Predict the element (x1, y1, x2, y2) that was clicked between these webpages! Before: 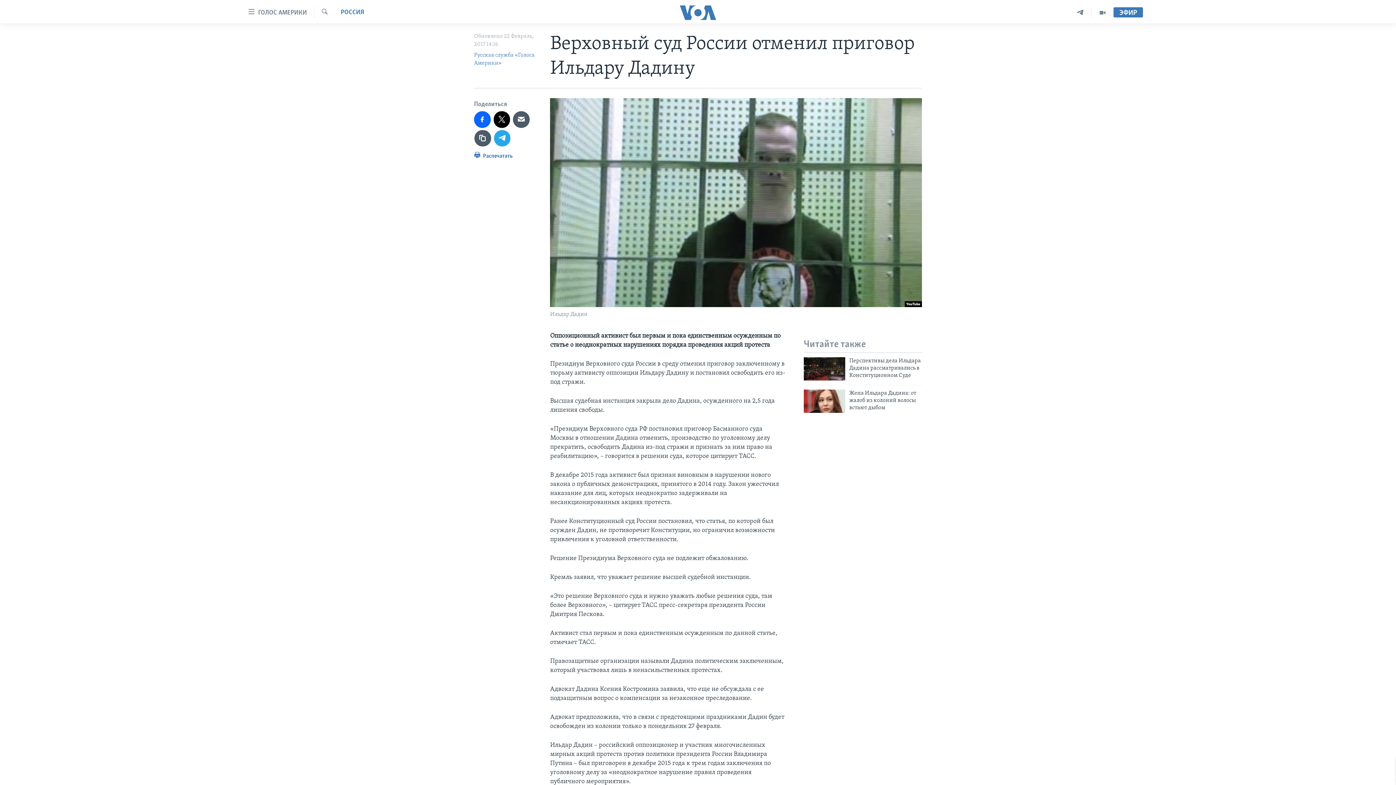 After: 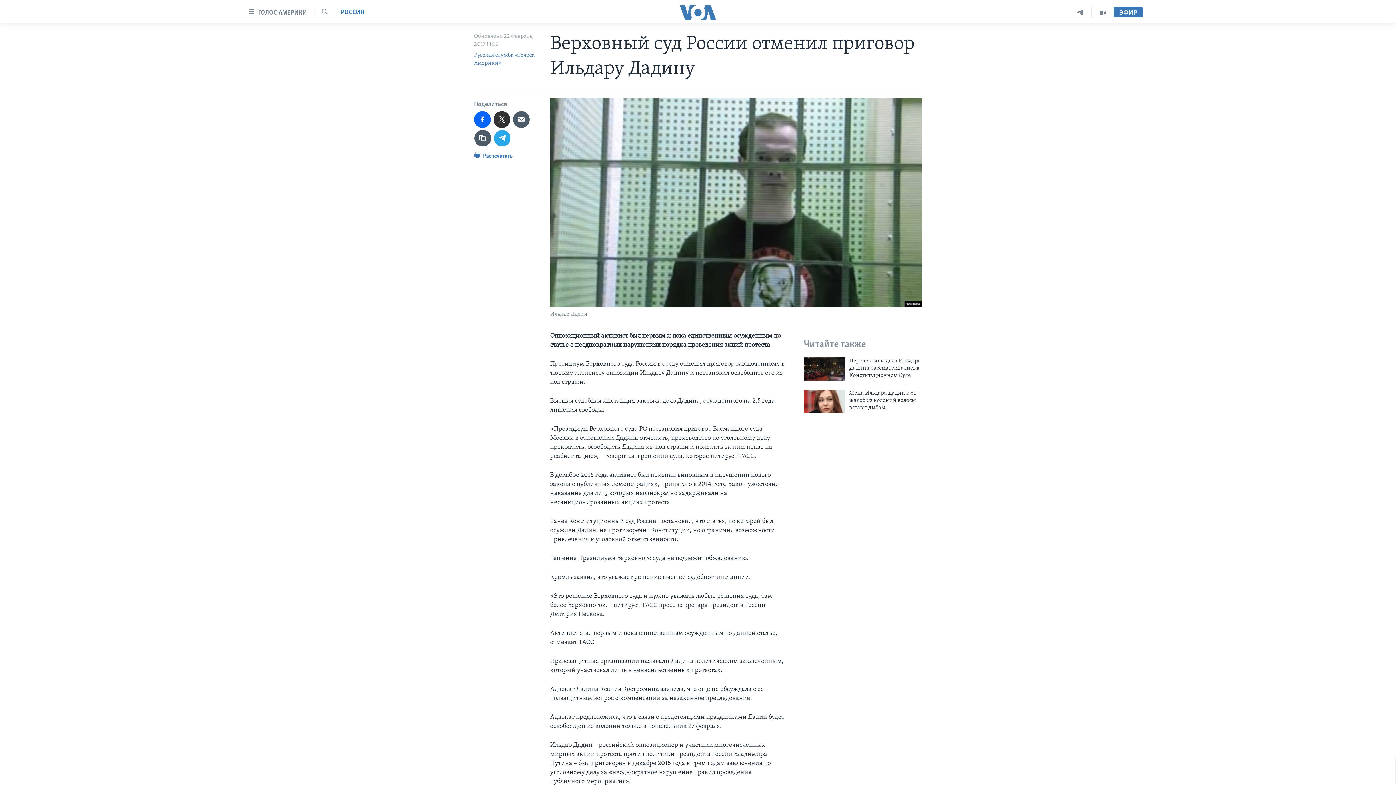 Action: bbox: (493, 111, 510, 127)